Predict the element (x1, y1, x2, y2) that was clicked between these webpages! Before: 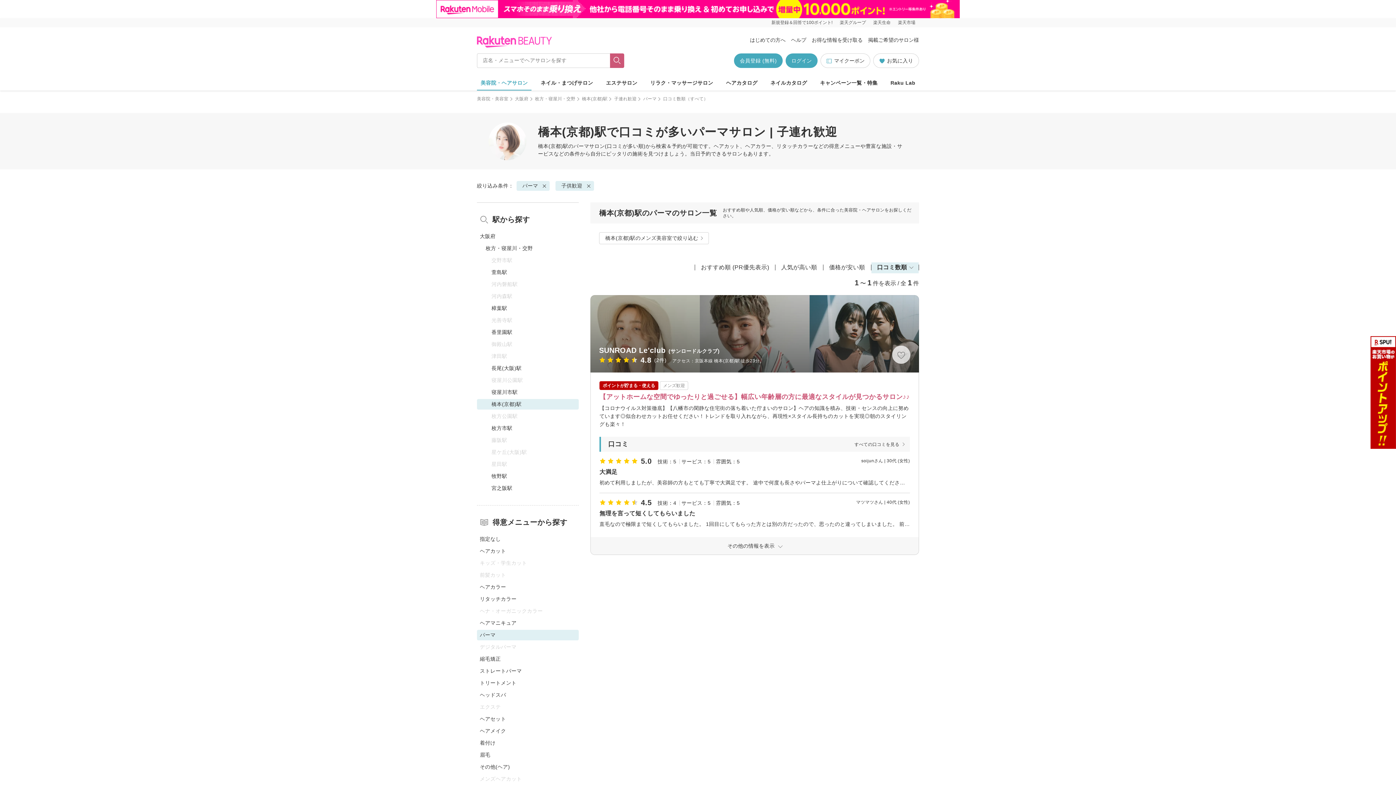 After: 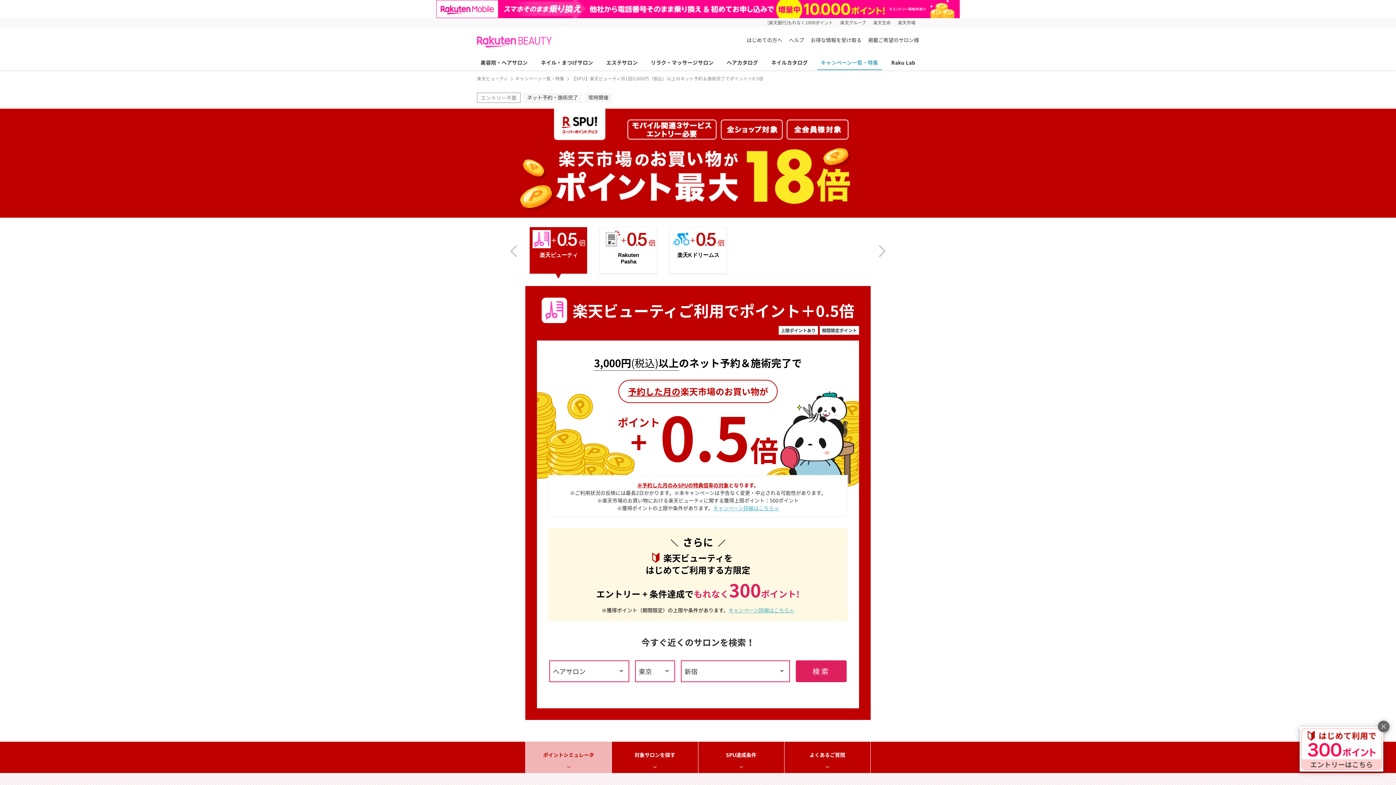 Action: bbox: (1370, 336, 1407, 340)